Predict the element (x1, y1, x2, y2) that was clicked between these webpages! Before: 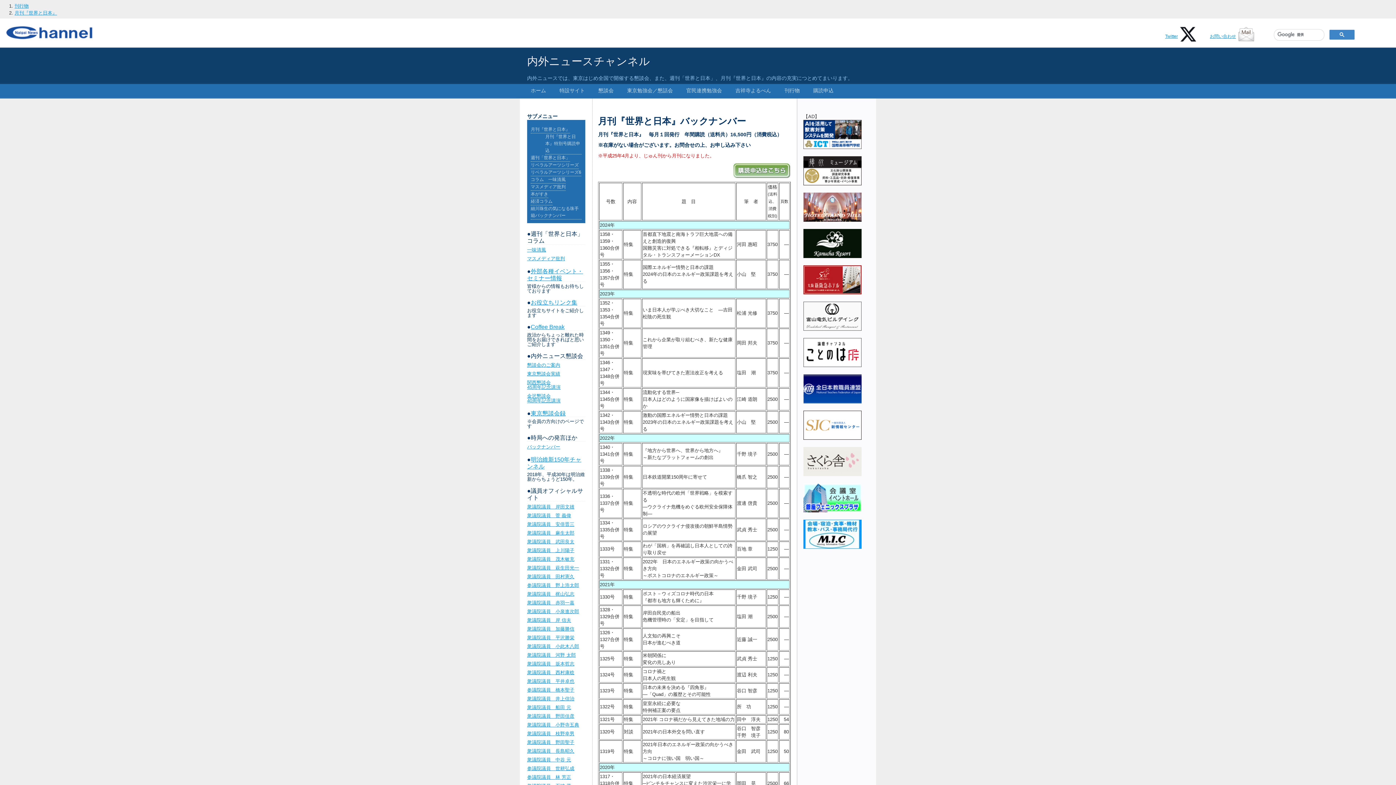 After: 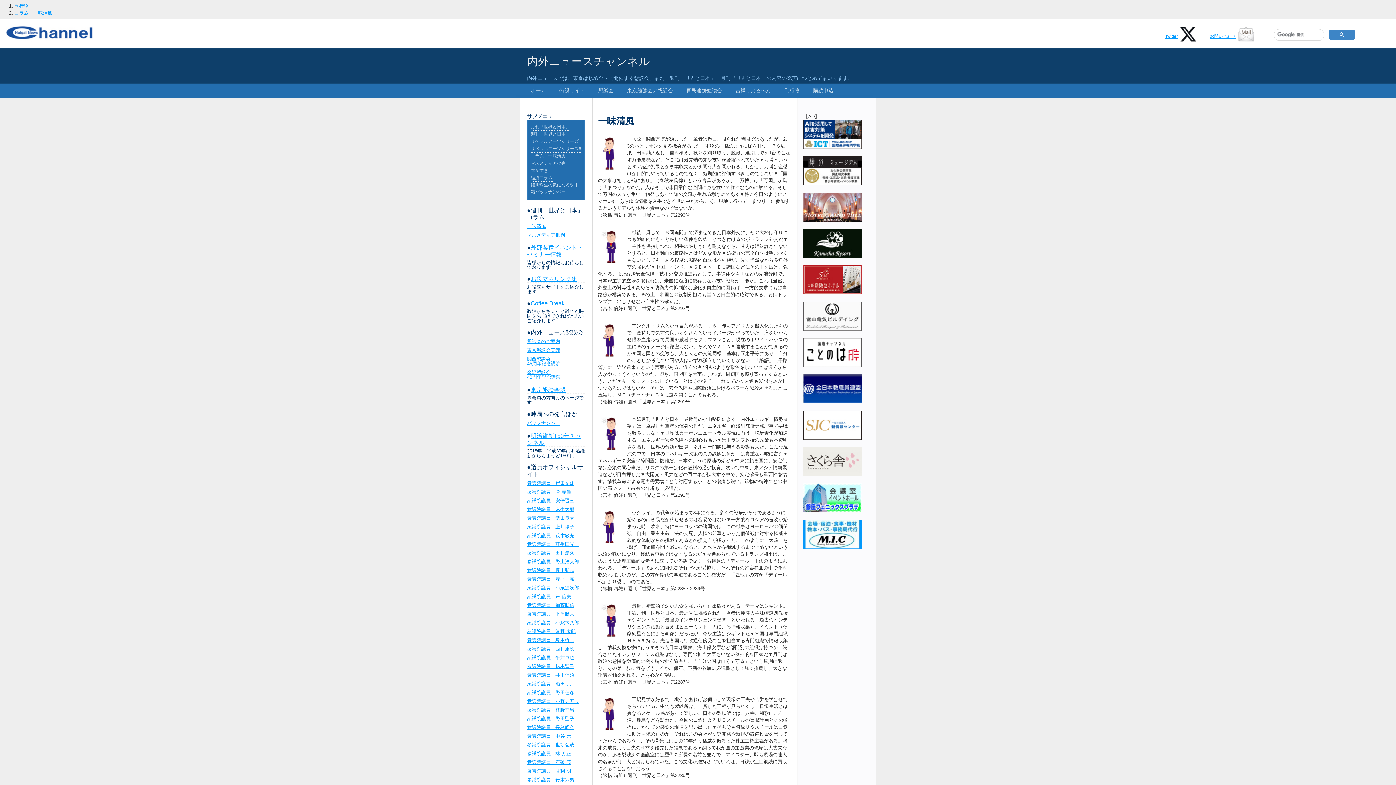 Action: label: コラム　一味清風 bbox: (530, 176, 565, 183)